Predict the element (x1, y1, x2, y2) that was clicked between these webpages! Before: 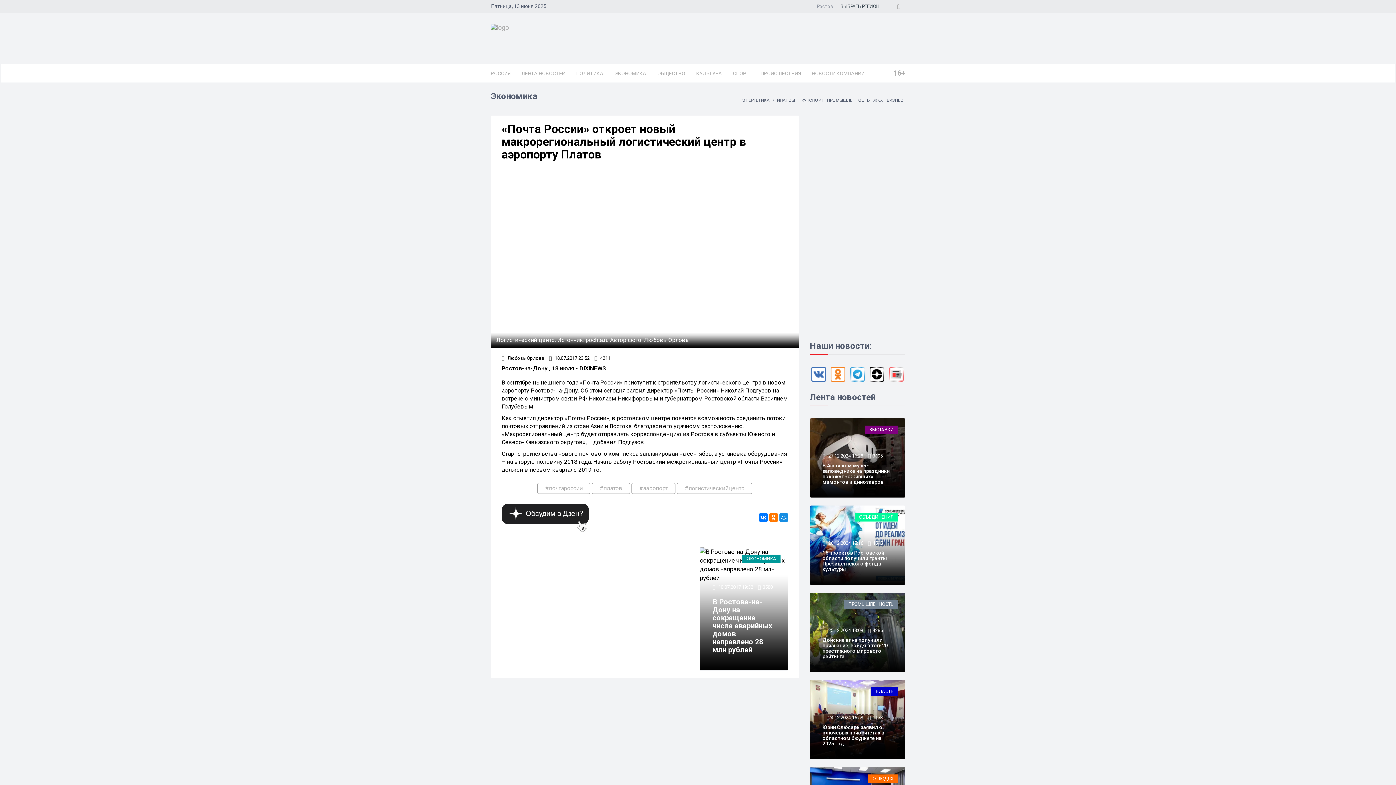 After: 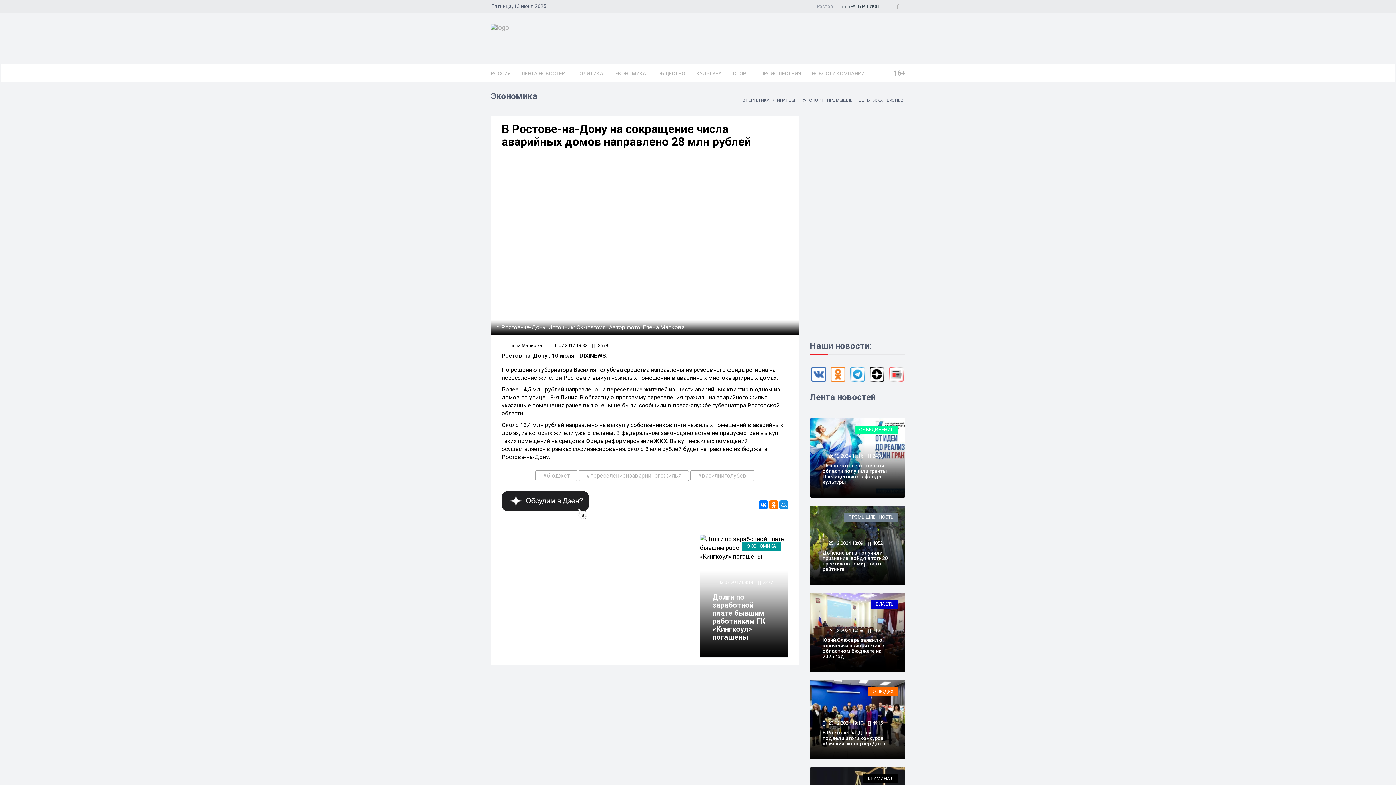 Action: bbox: (712, 597, 772, 654) label: В Ростове-на-Дону на сокращение числа аварийных домов направлено 28 млн рублей